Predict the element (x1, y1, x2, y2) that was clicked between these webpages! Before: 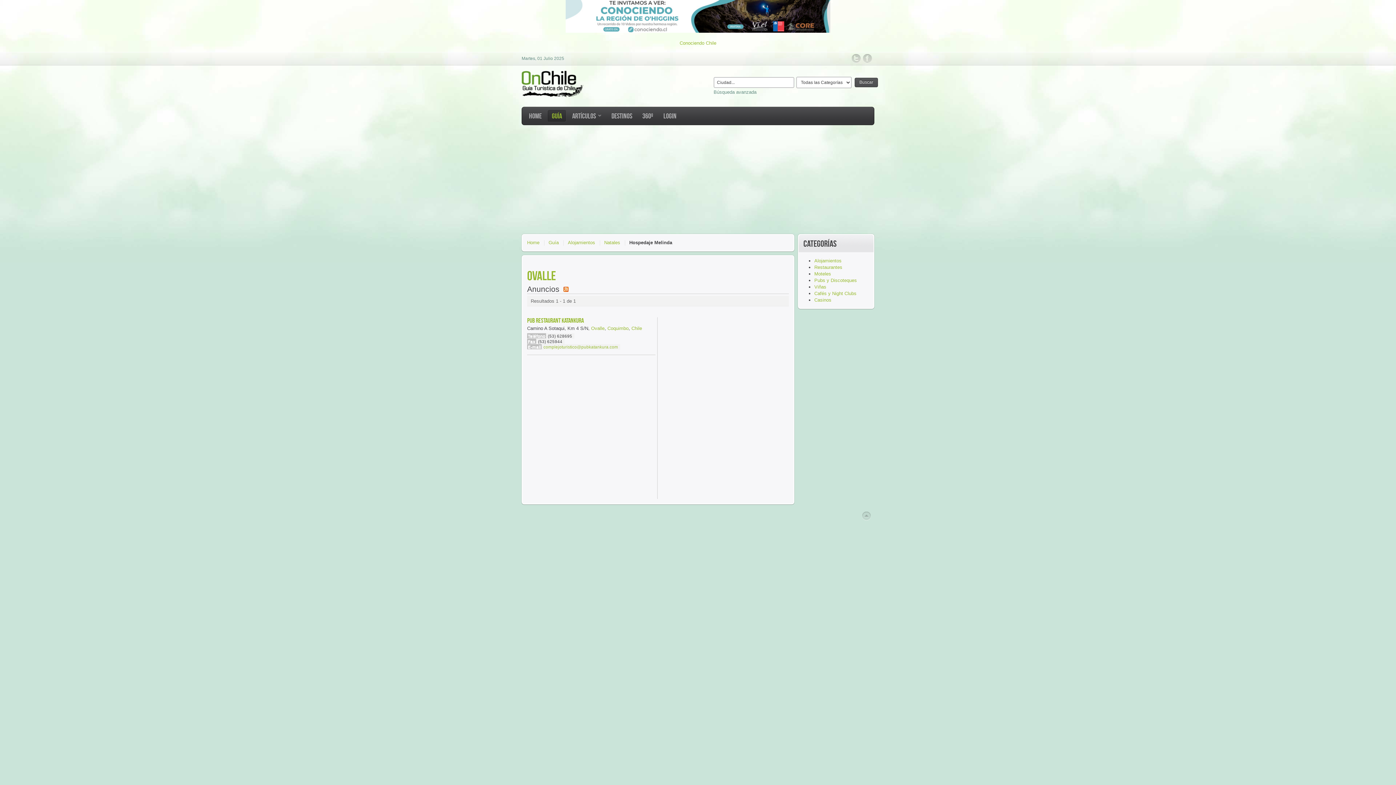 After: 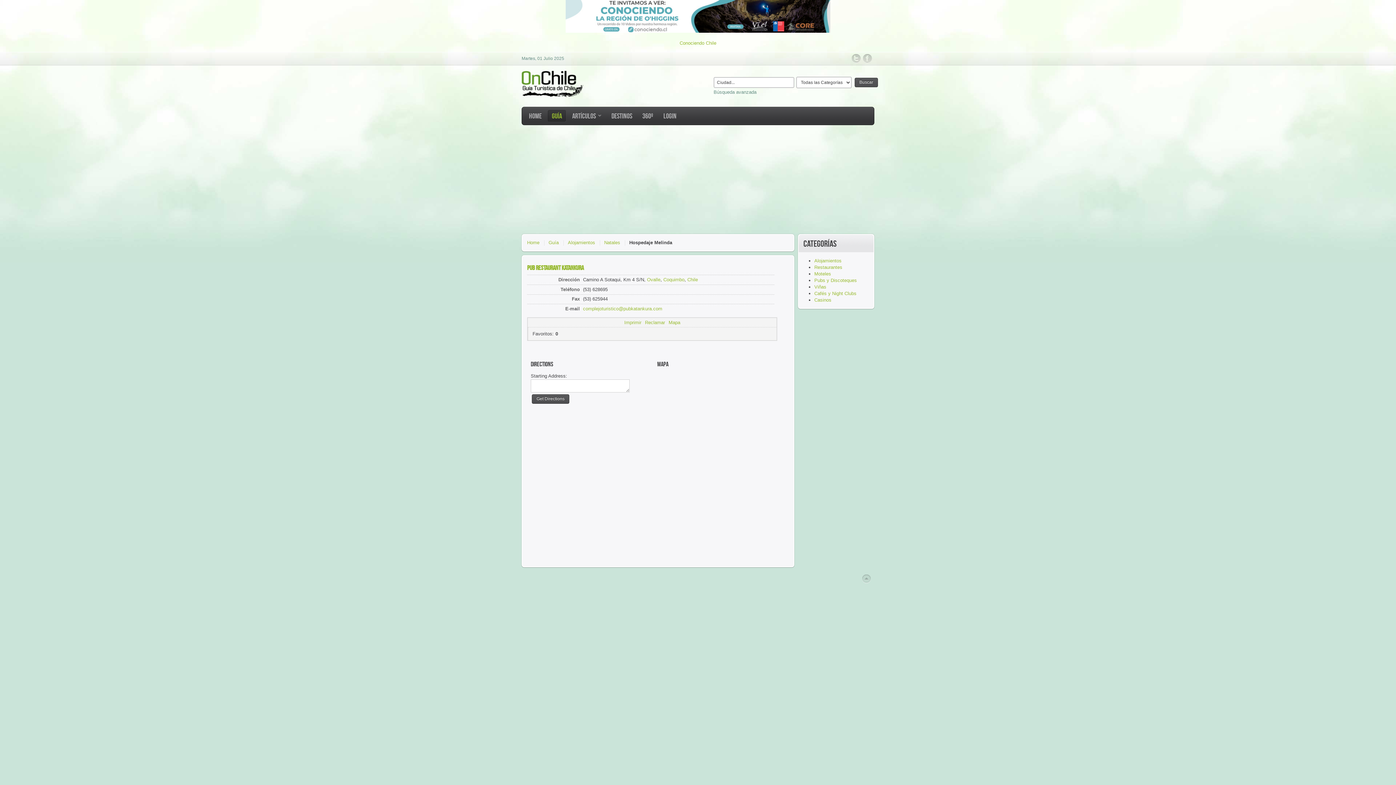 Action: label: PUB RESTAURANT KATANKURA bbox: (527, 317, 584, 324)